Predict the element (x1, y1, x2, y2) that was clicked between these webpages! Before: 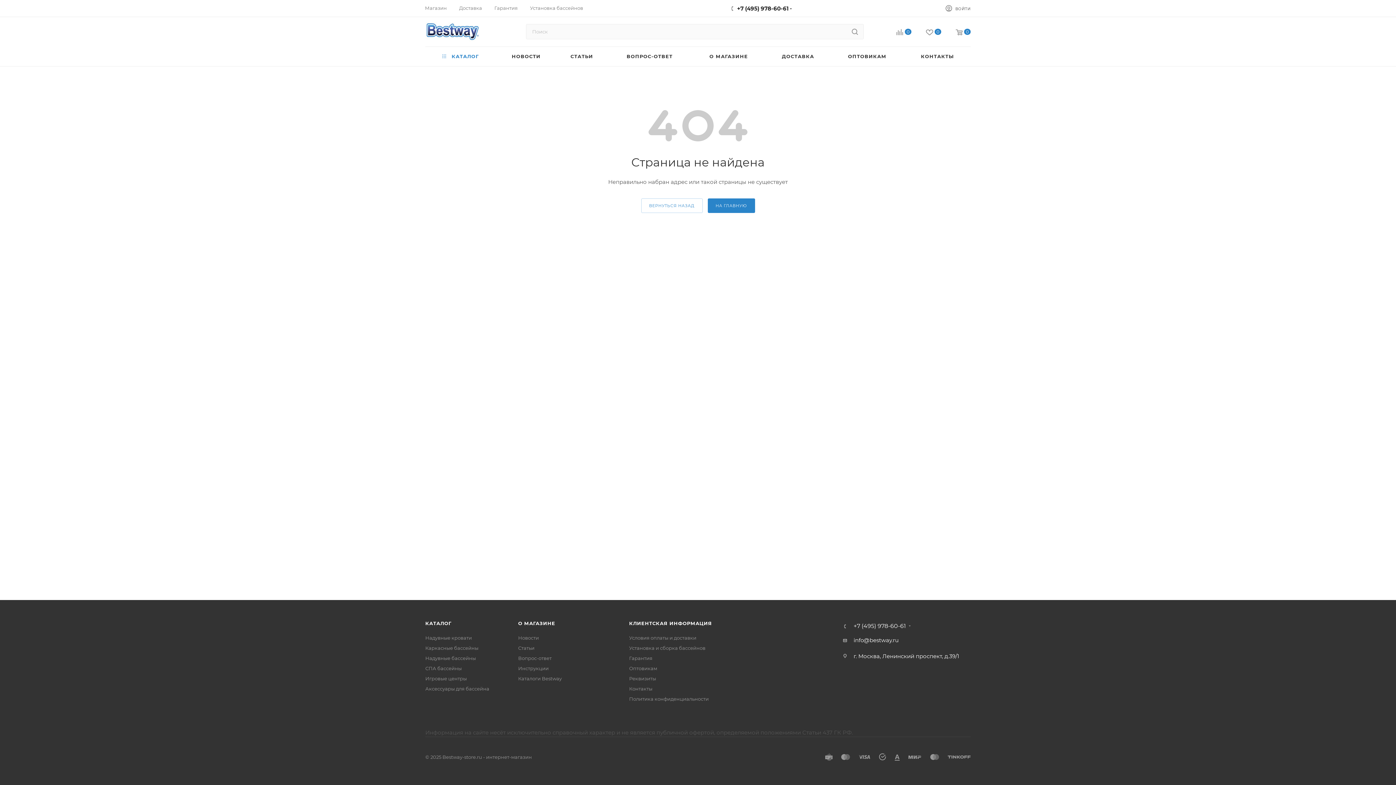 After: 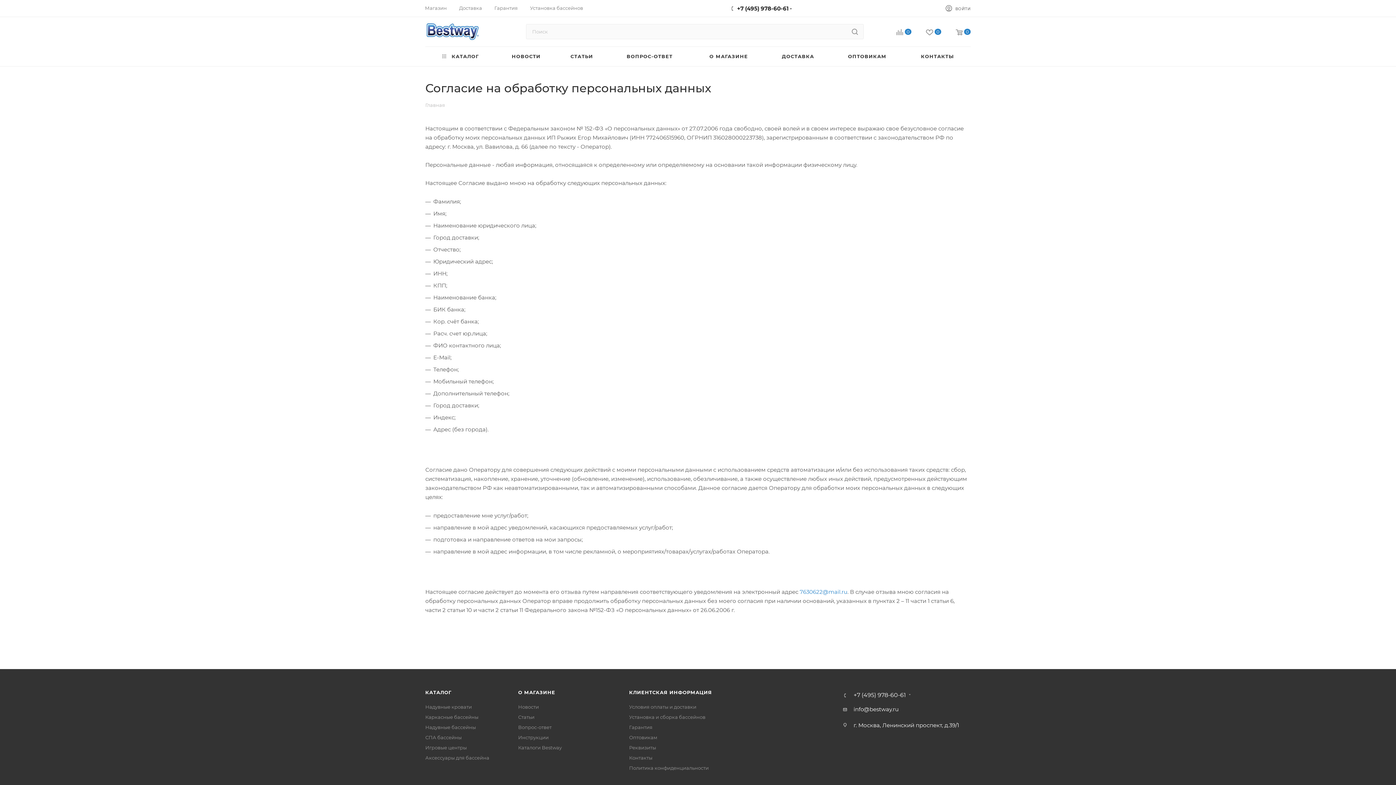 Action: label: Политика конфиденциальности bbox: (629, 696, 708, 702)